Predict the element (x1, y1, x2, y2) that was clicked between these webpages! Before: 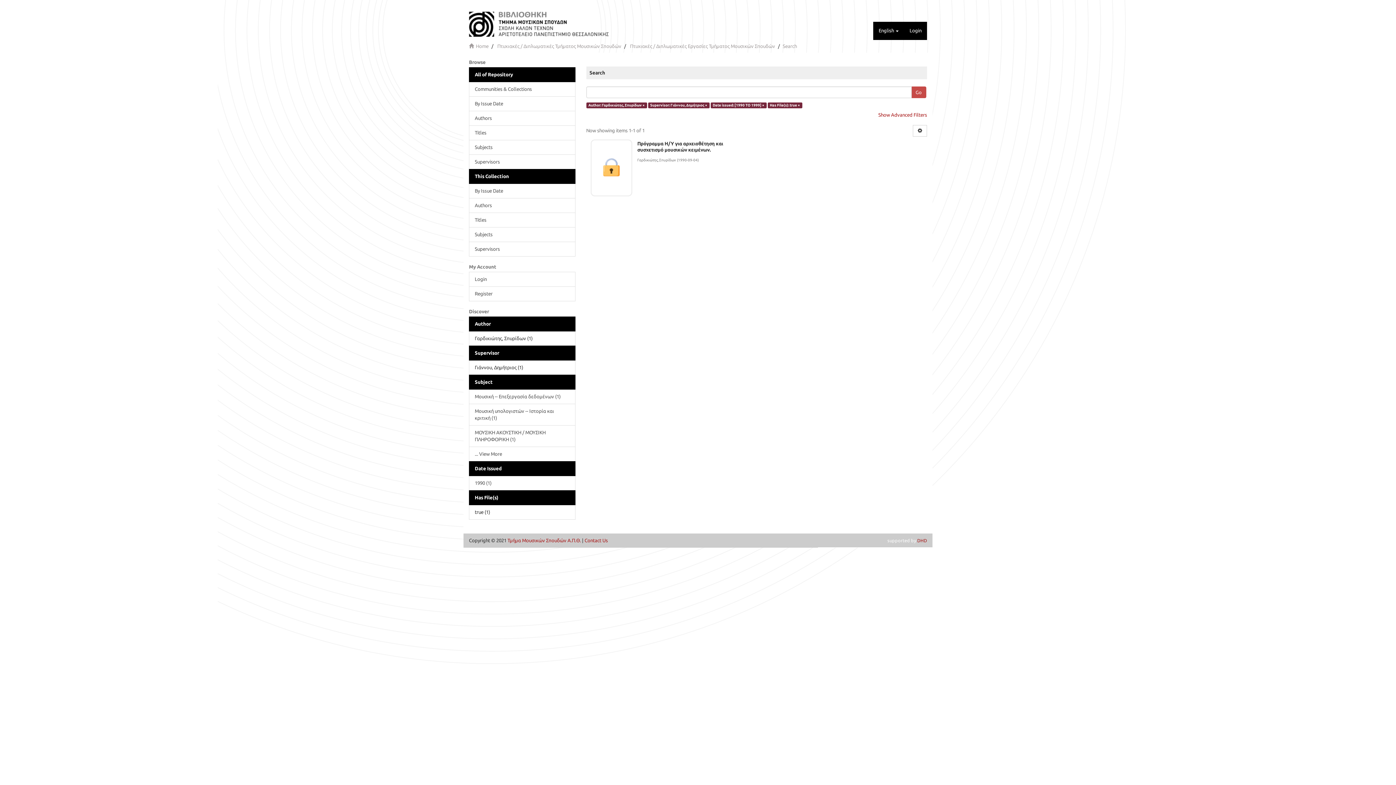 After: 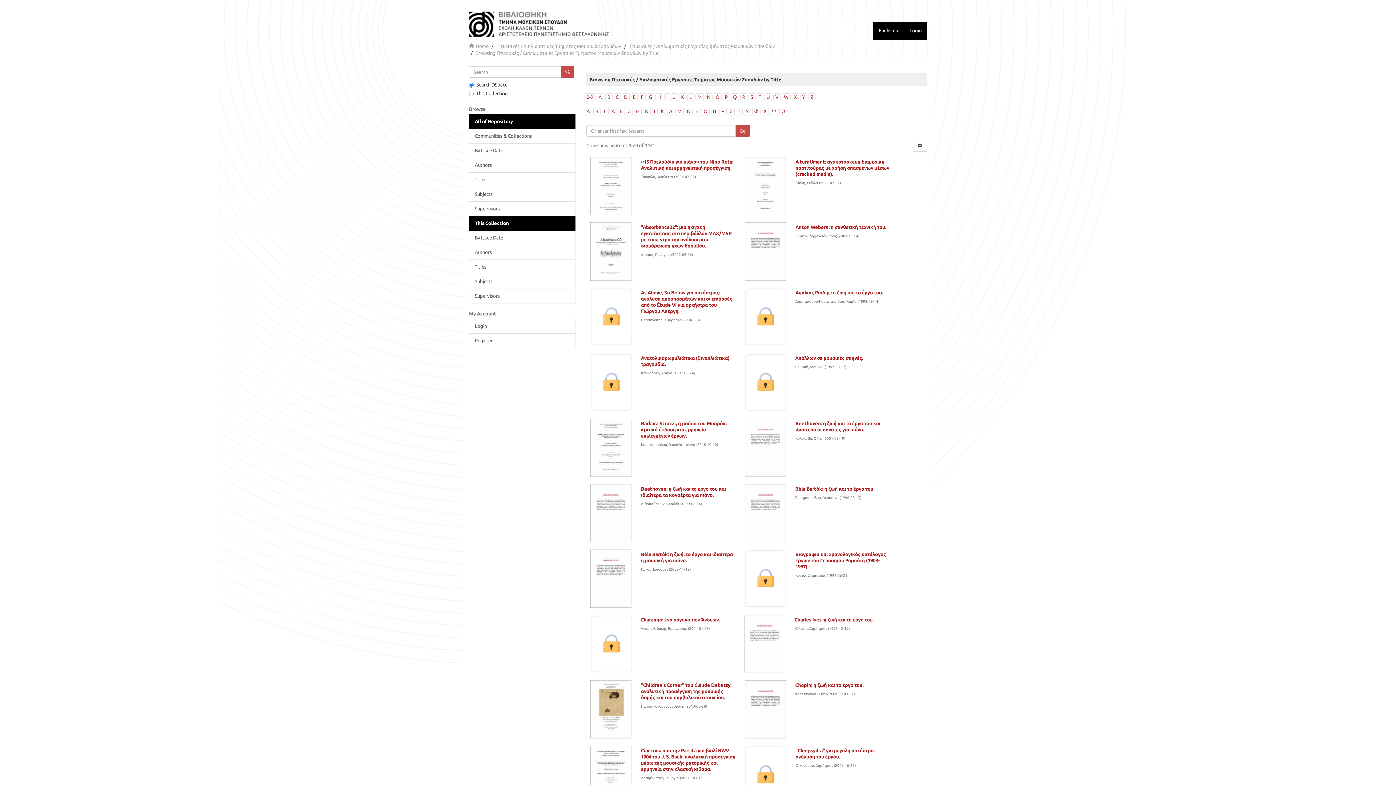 Action: label: Titles bbox: (469, 212, 575, 227)